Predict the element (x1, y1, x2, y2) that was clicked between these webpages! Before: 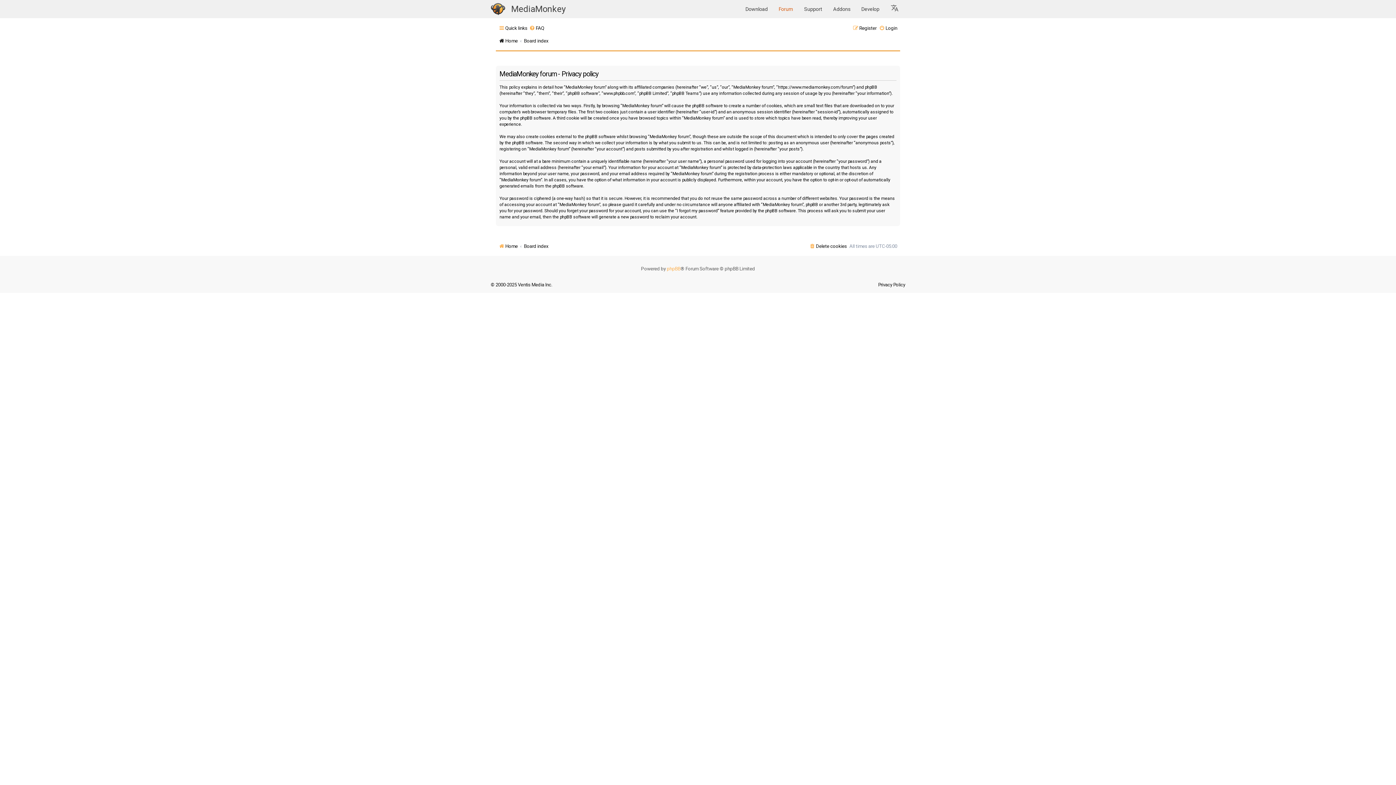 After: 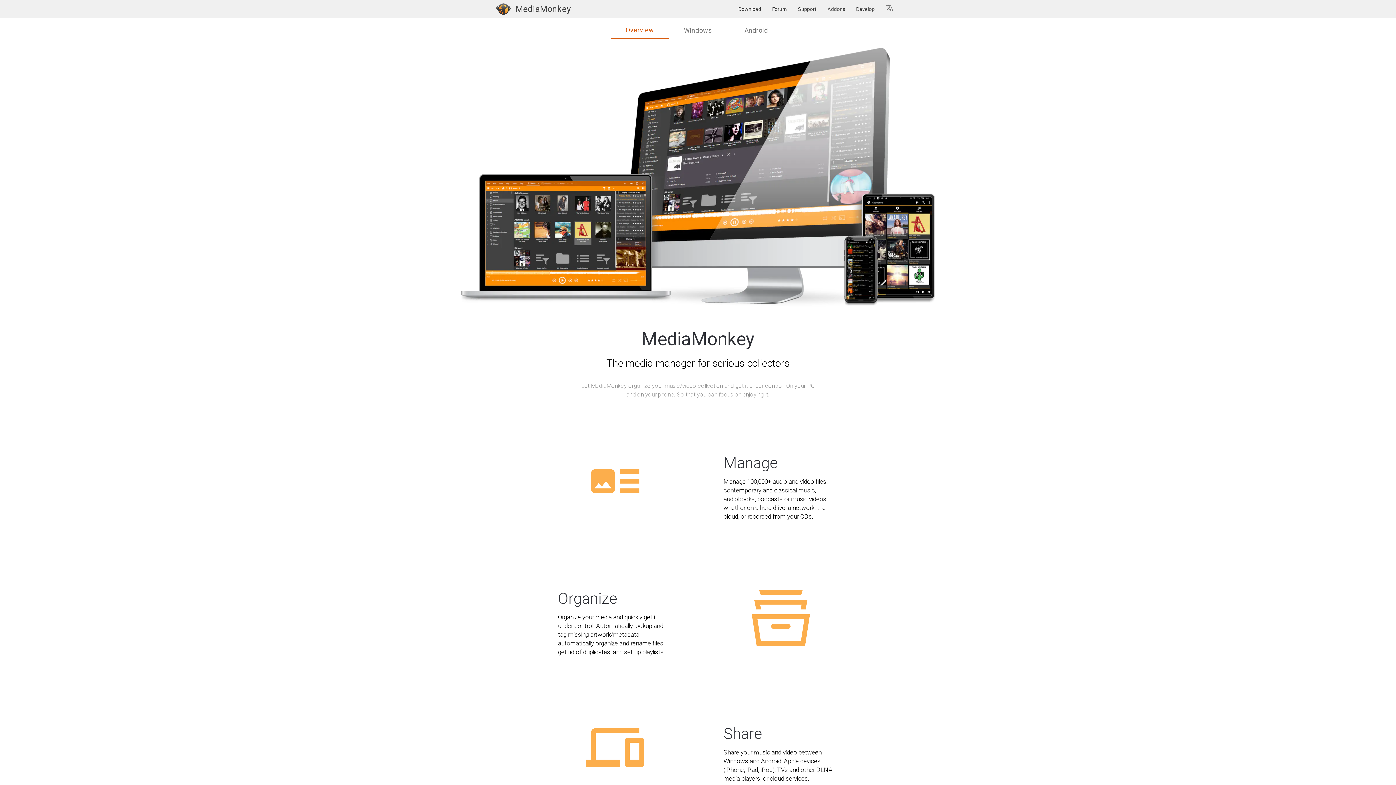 Action: bbox: (498, 241, 517, 251) label: Home